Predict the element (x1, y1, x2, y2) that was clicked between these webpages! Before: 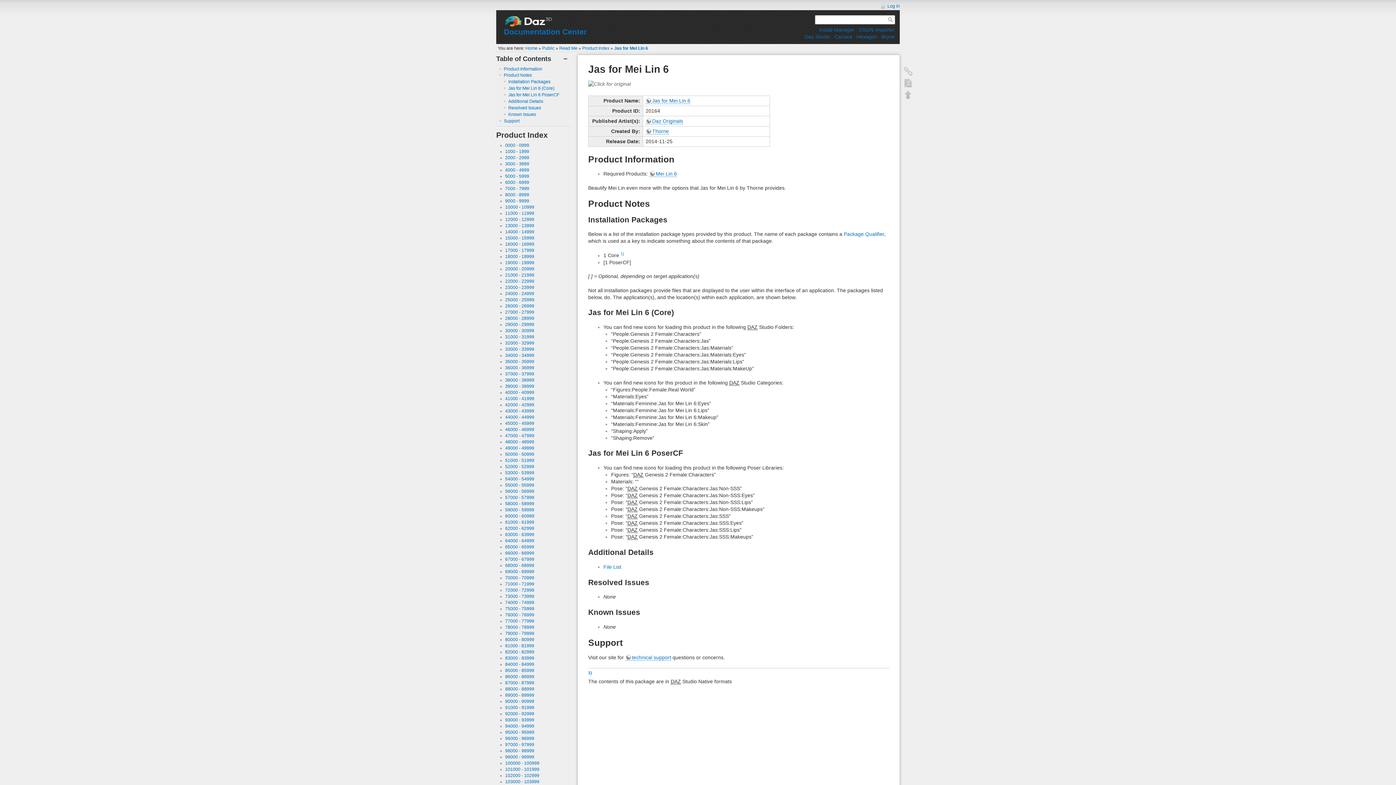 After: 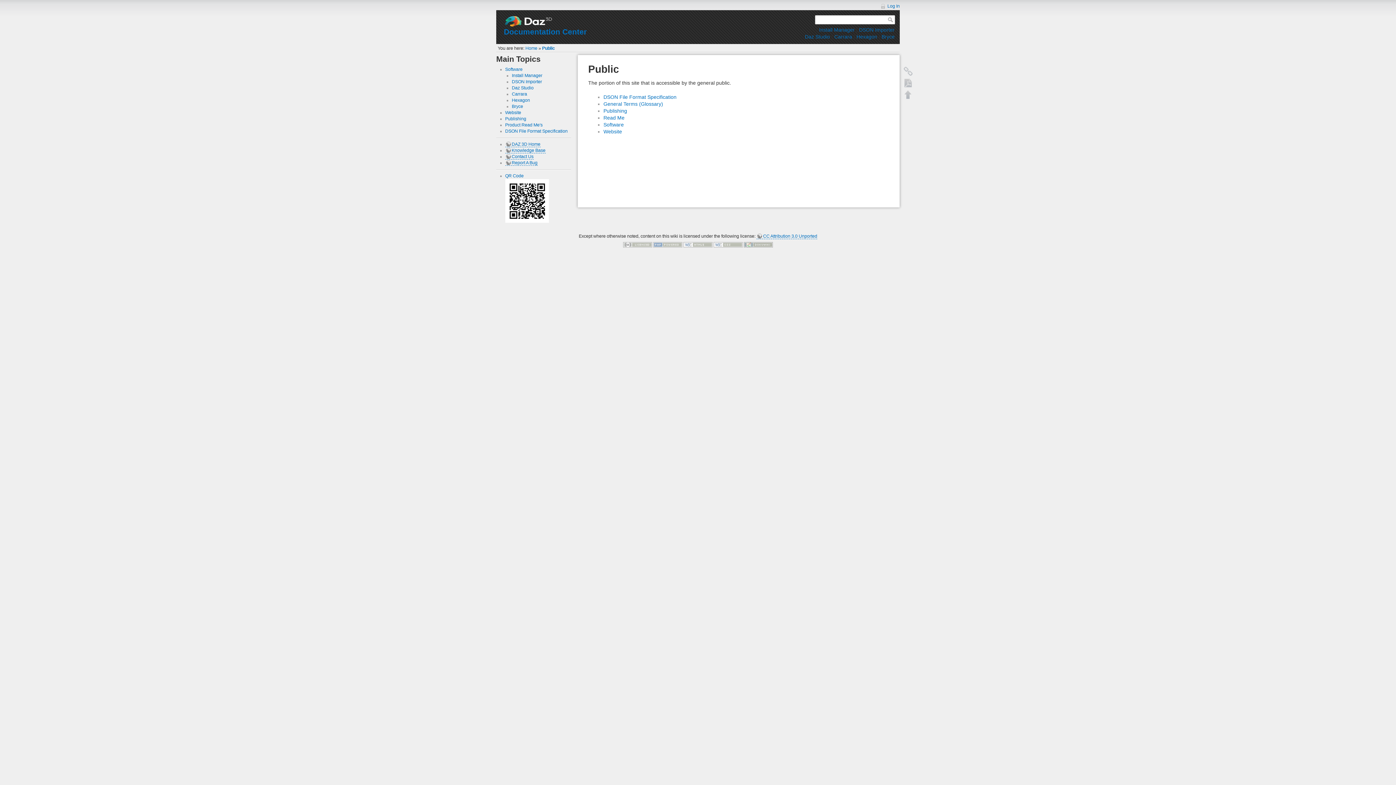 Action: label: Public bbox: (542, 45, 554, 50)